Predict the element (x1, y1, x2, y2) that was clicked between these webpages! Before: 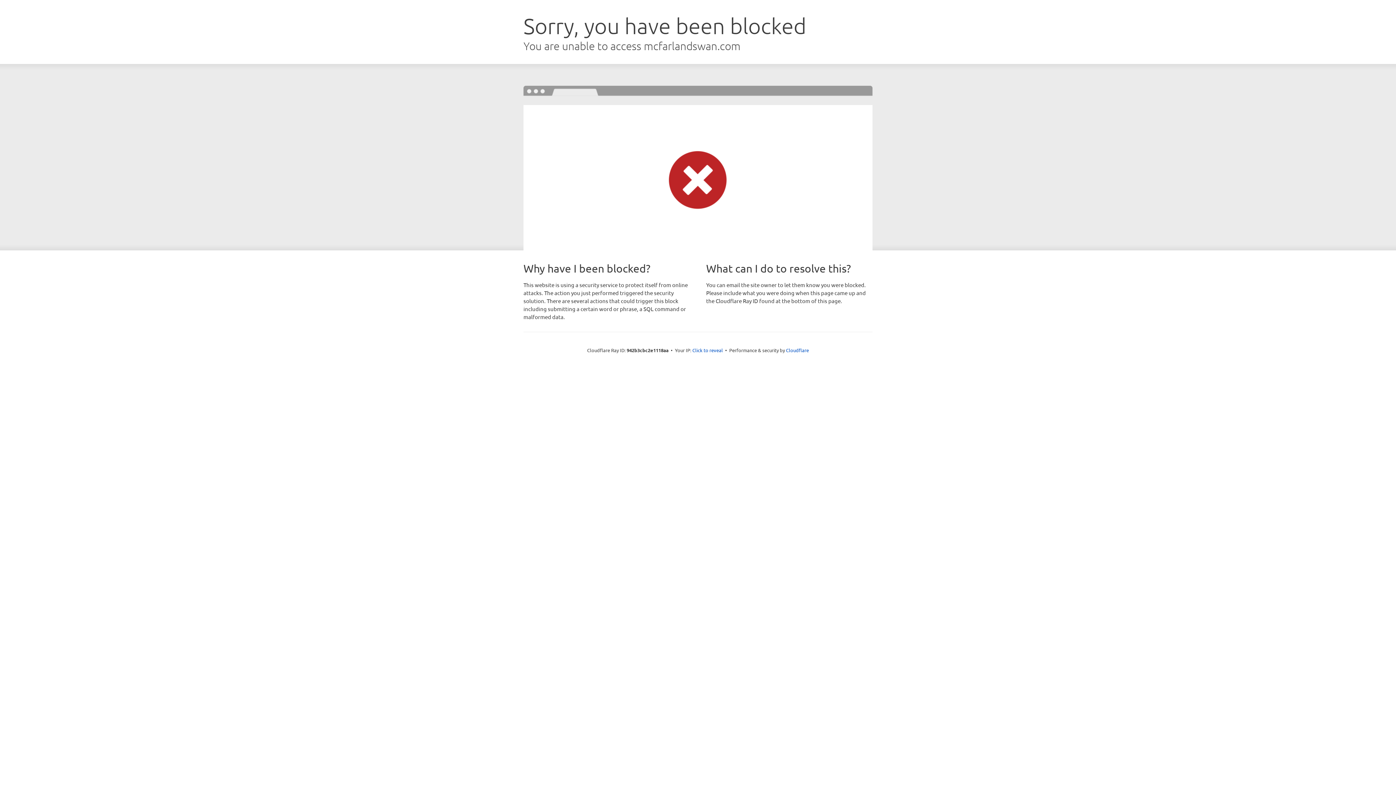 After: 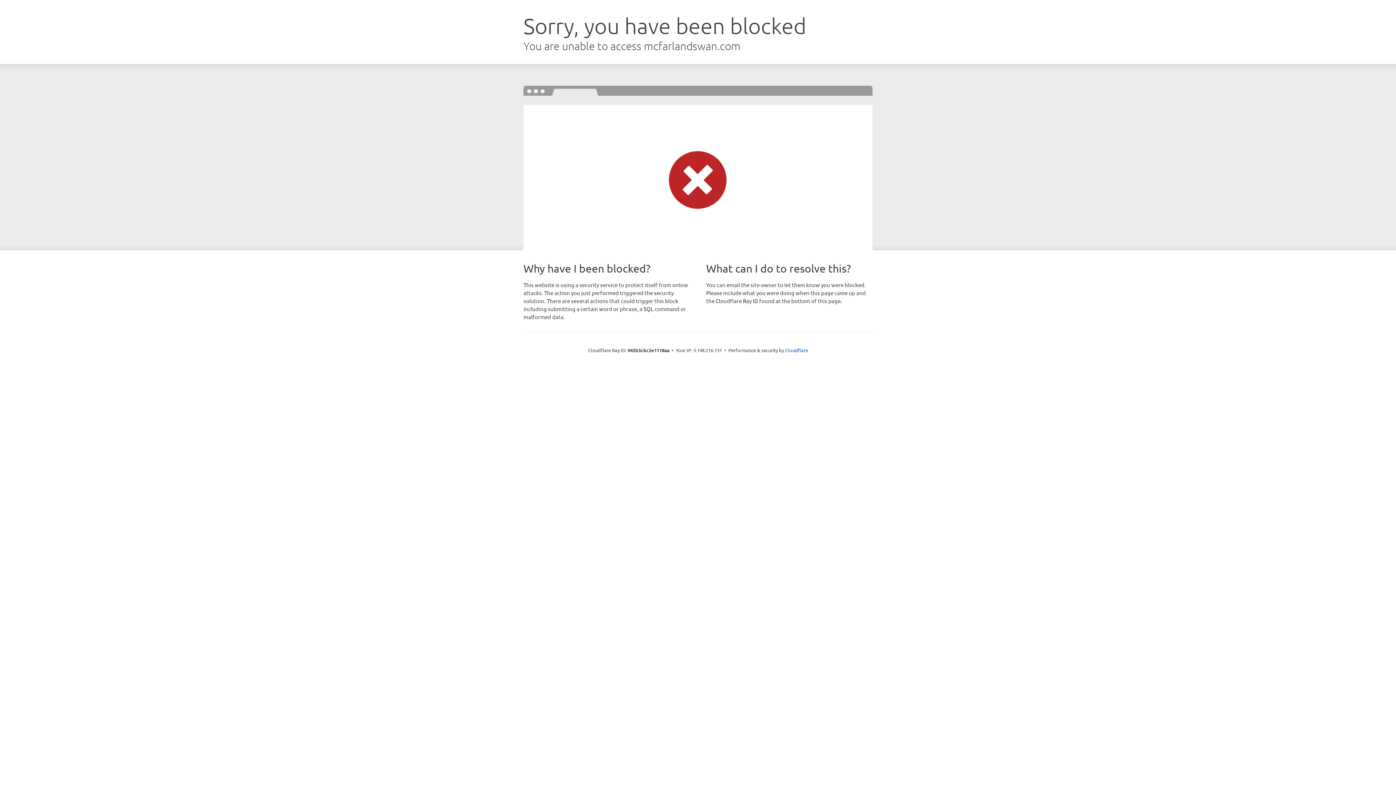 Action: bbox: (692, 346, 723, 353) label: Click to reveal